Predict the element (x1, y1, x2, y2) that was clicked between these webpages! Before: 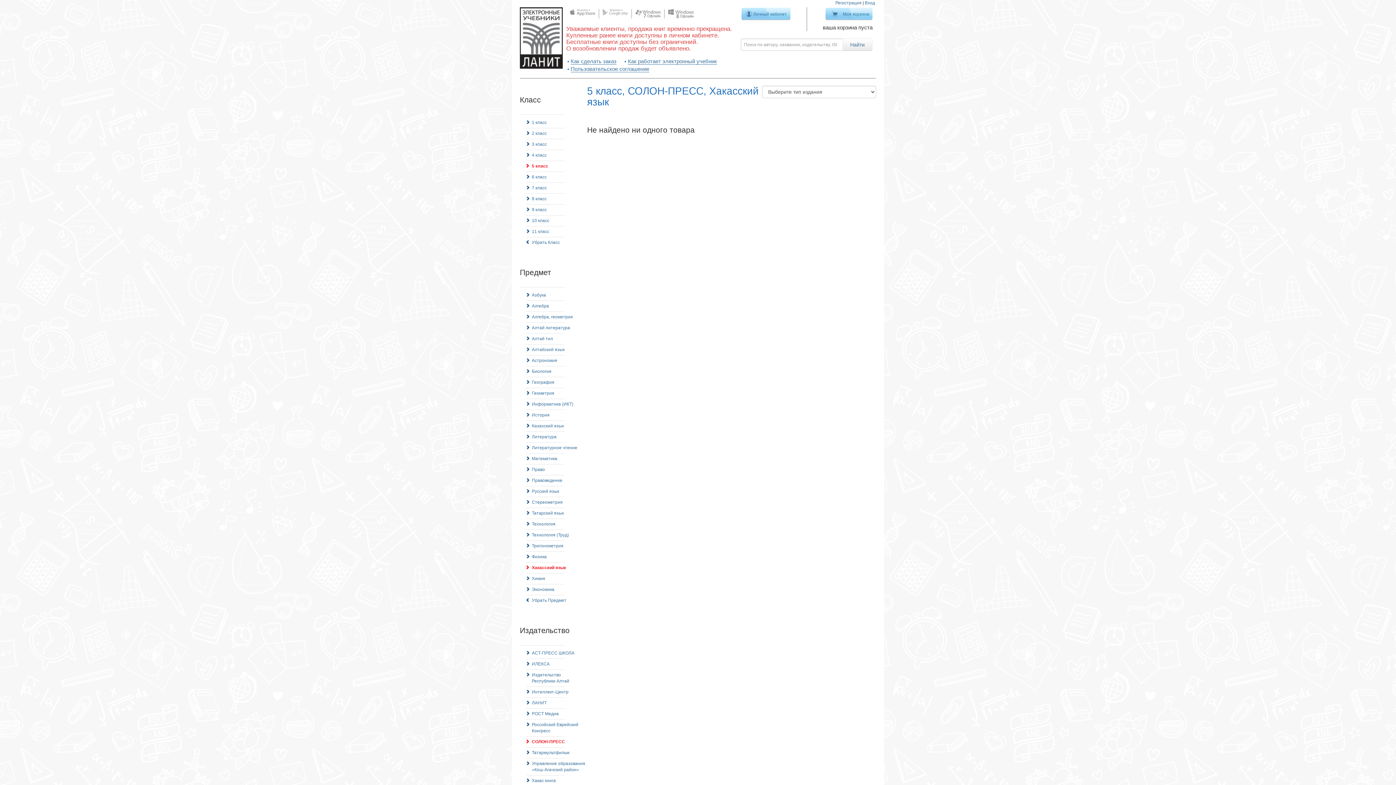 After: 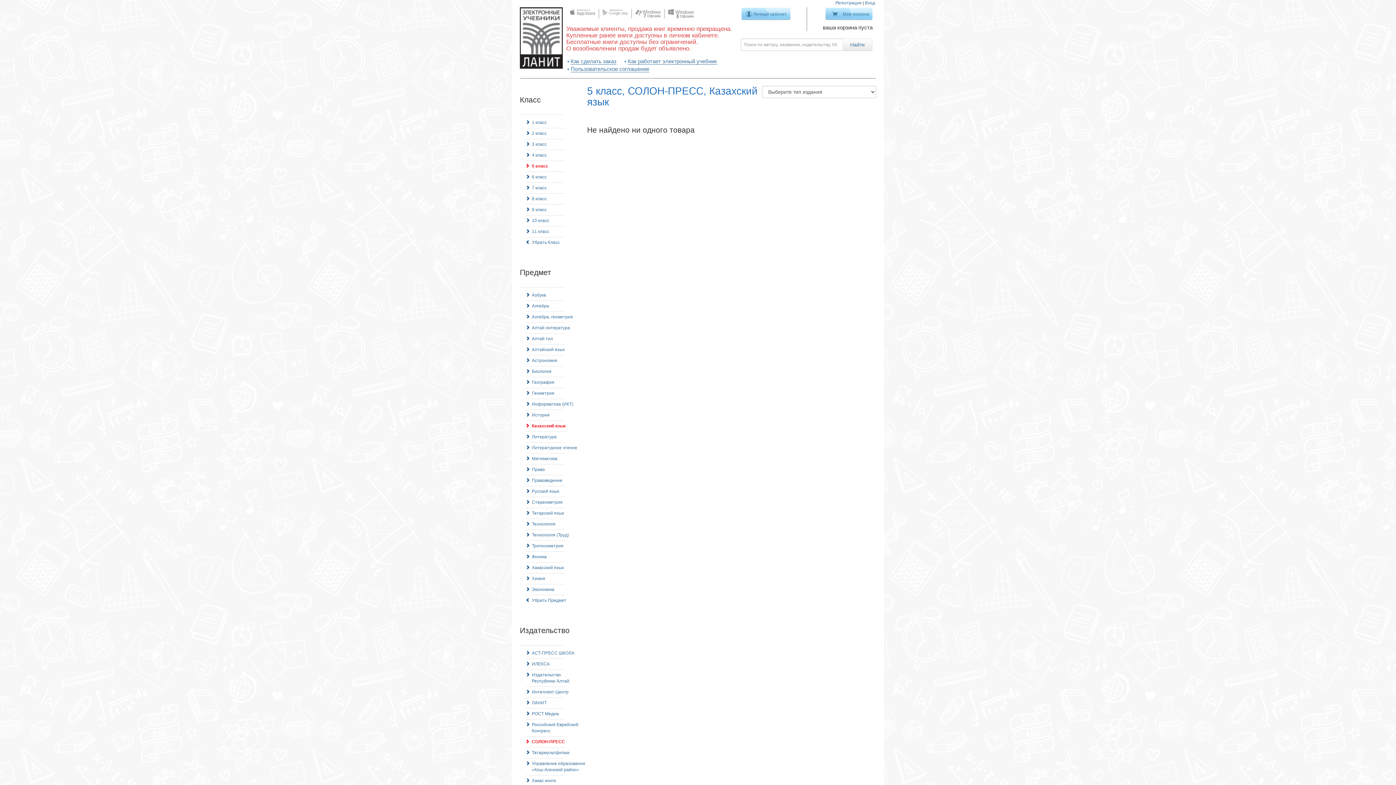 Action: label: Казахский язык bbox: (526, 421, 564, 431)